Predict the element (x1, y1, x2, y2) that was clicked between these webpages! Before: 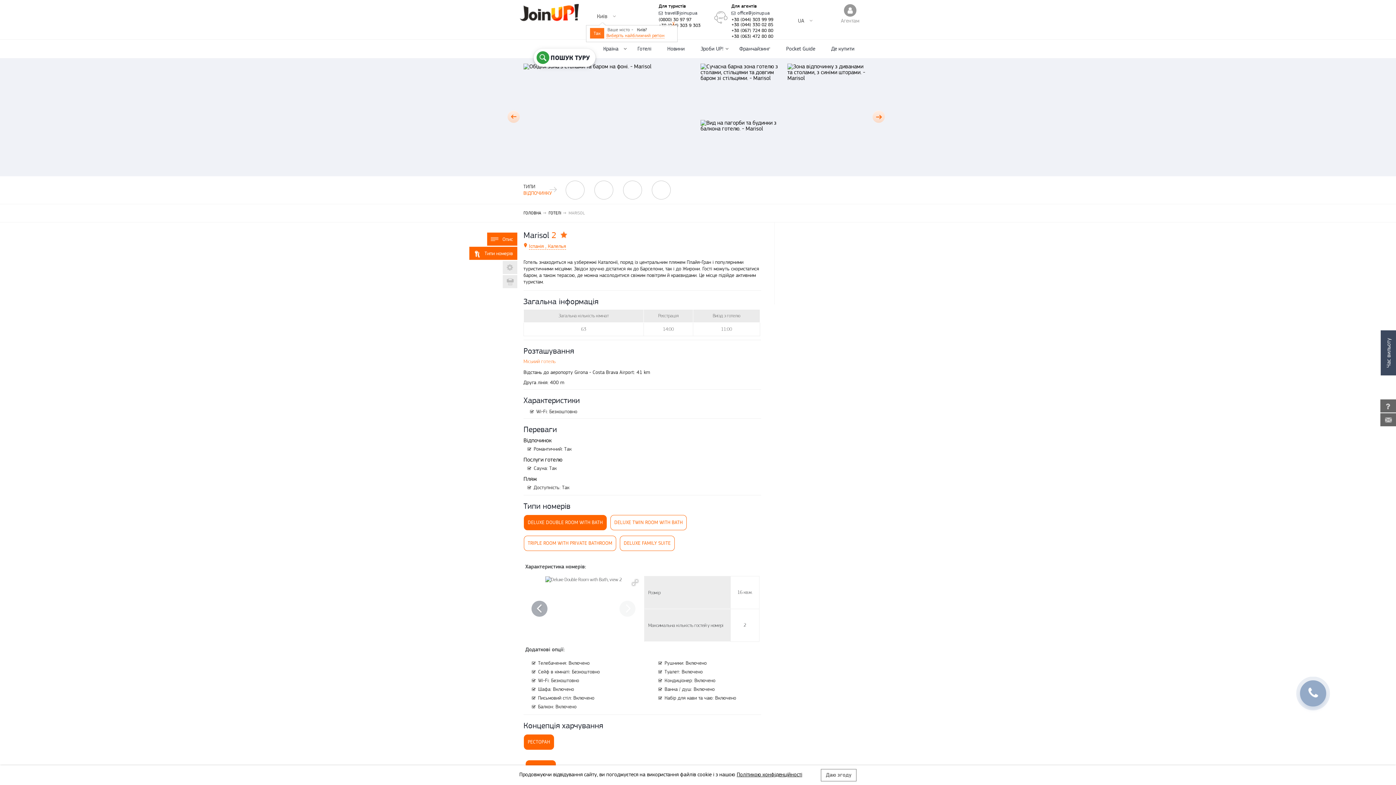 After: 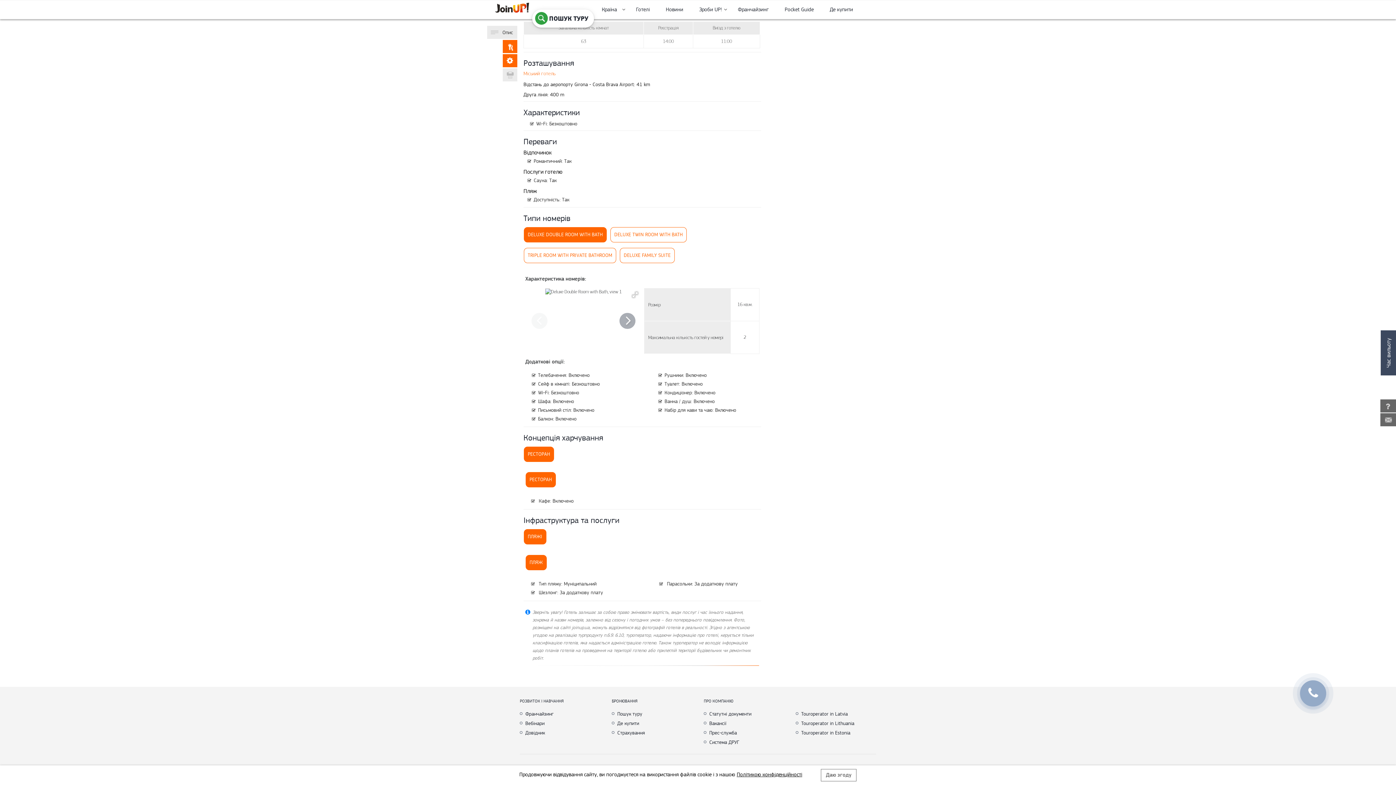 Action: bbox: (469, 247, 517, 260) label: Типи номерів